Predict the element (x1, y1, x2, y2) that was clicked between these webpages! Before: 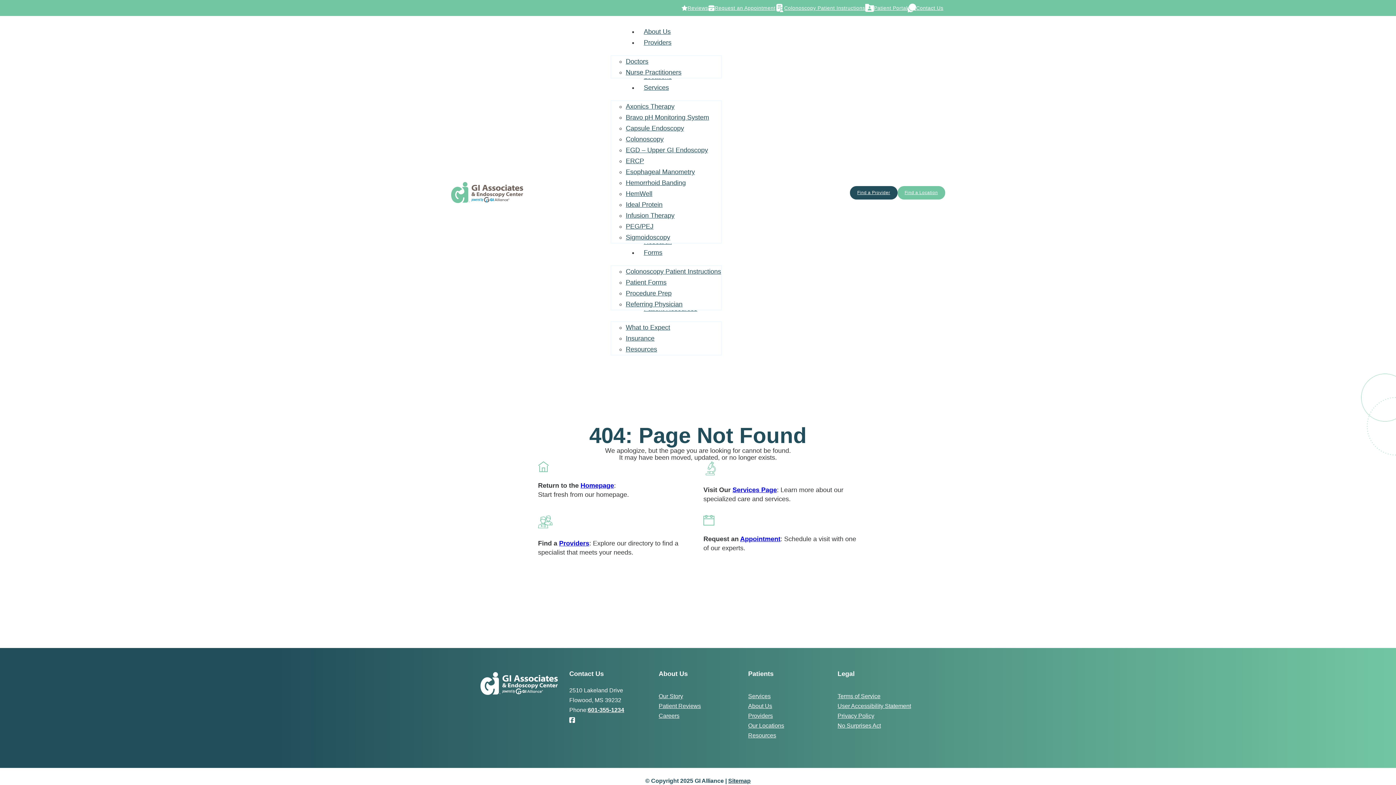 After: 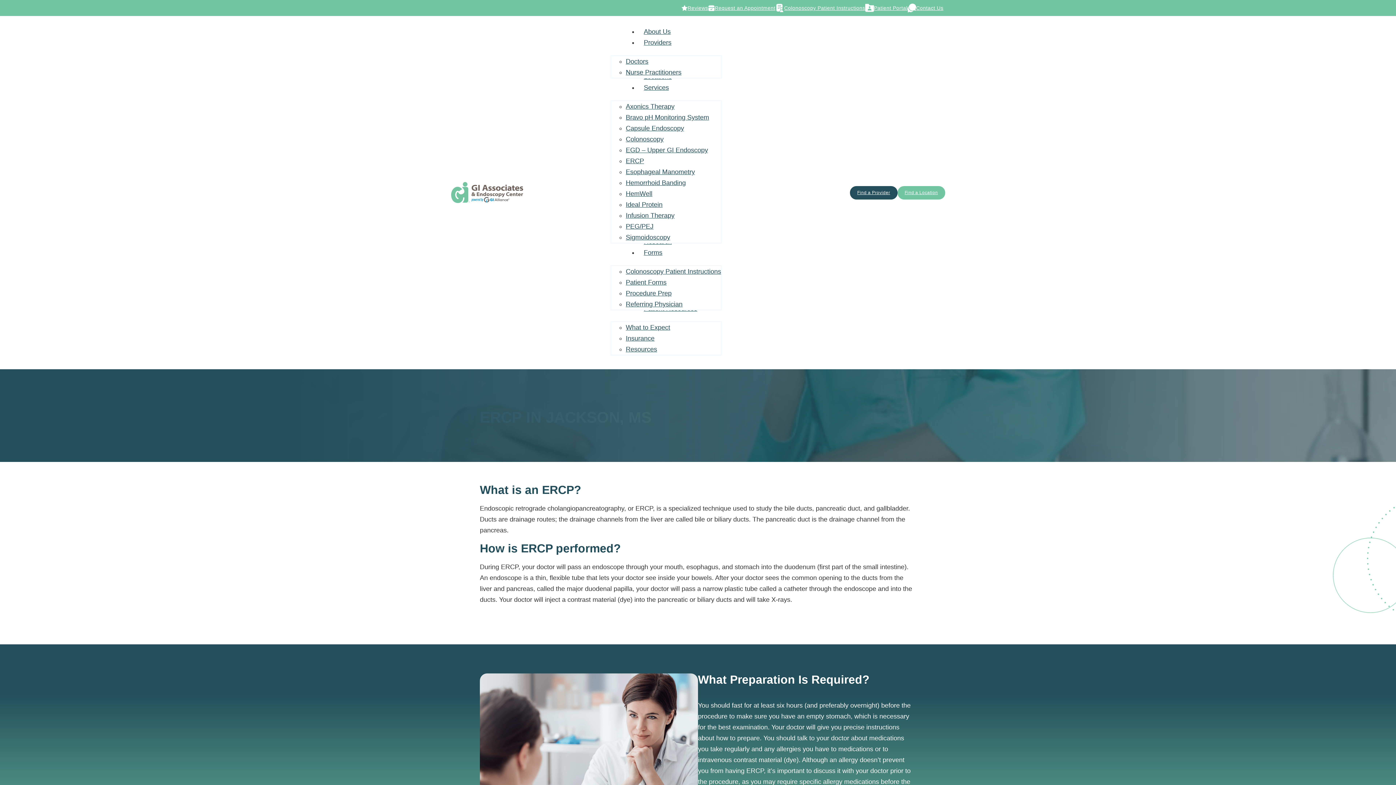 Action: bbox: (626, 153, 644, 168) label: ERCP